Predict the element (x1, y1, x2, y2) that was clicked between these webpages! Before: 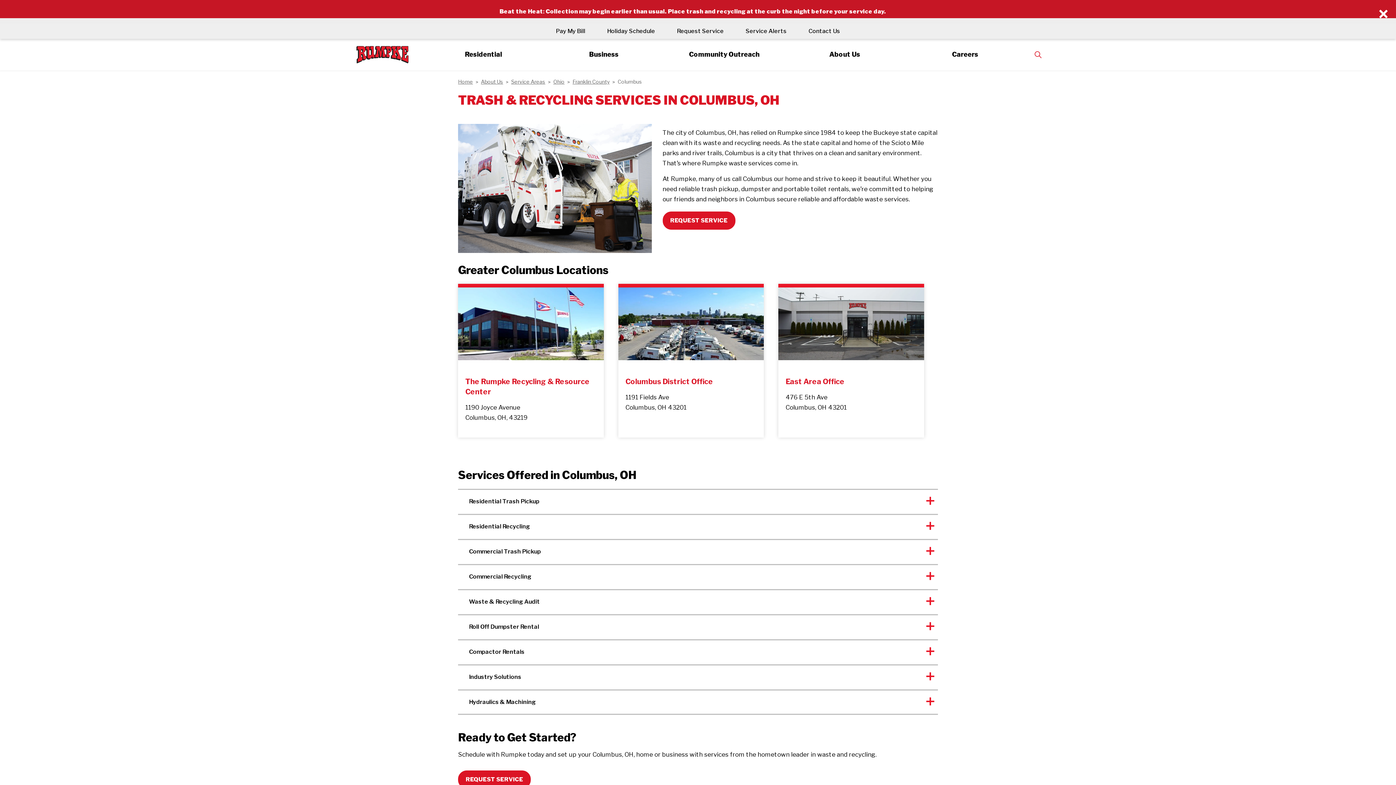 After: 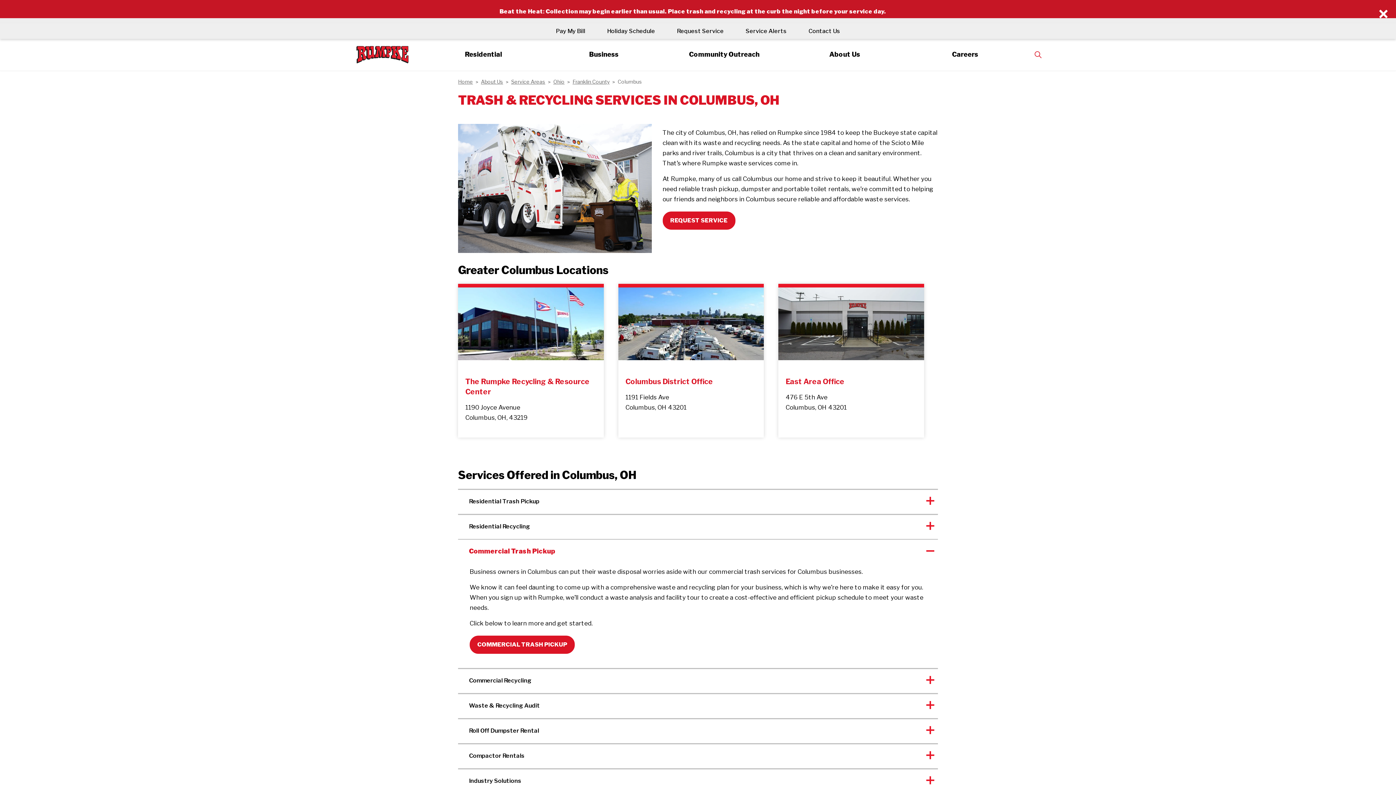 Action: bbox: (458, 539, 938, 563) label: Commercial Trash Pickup